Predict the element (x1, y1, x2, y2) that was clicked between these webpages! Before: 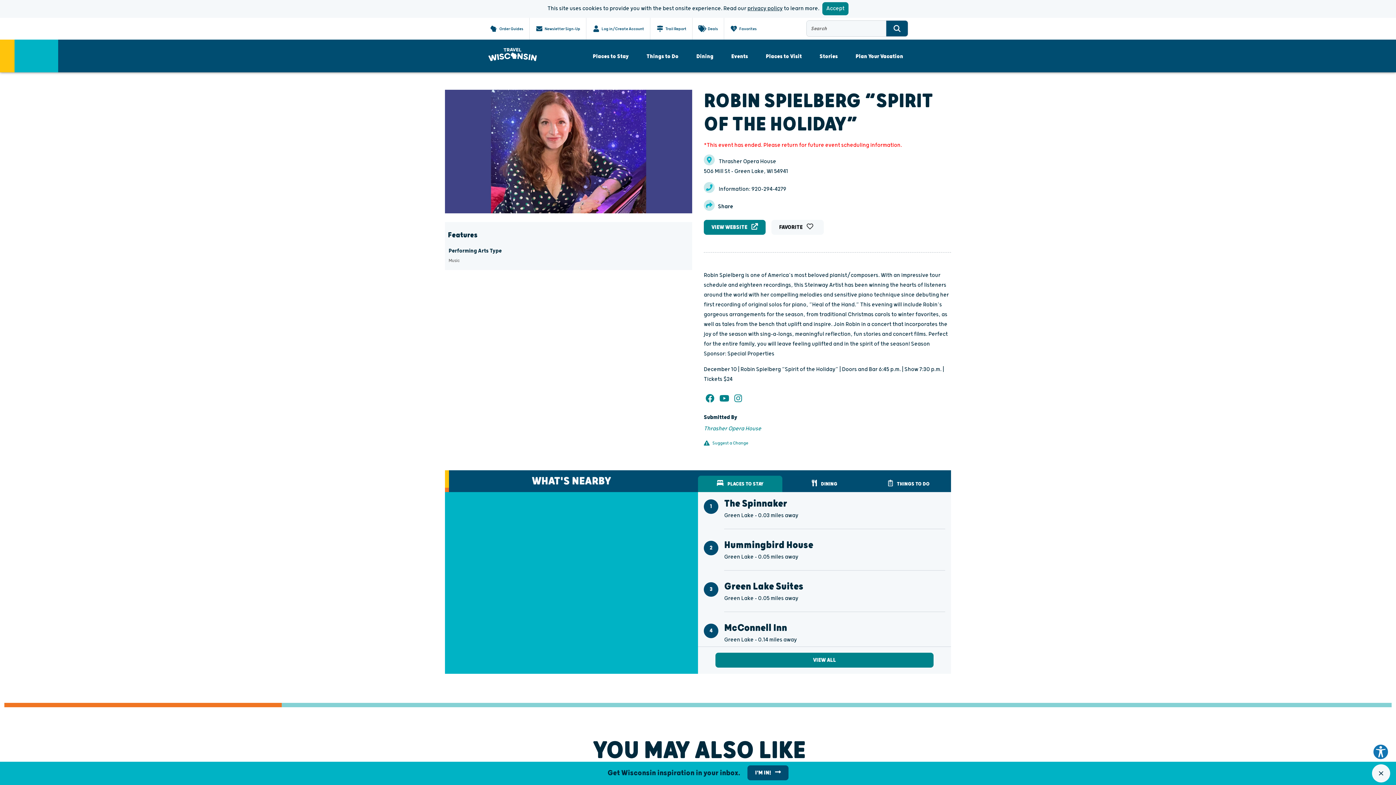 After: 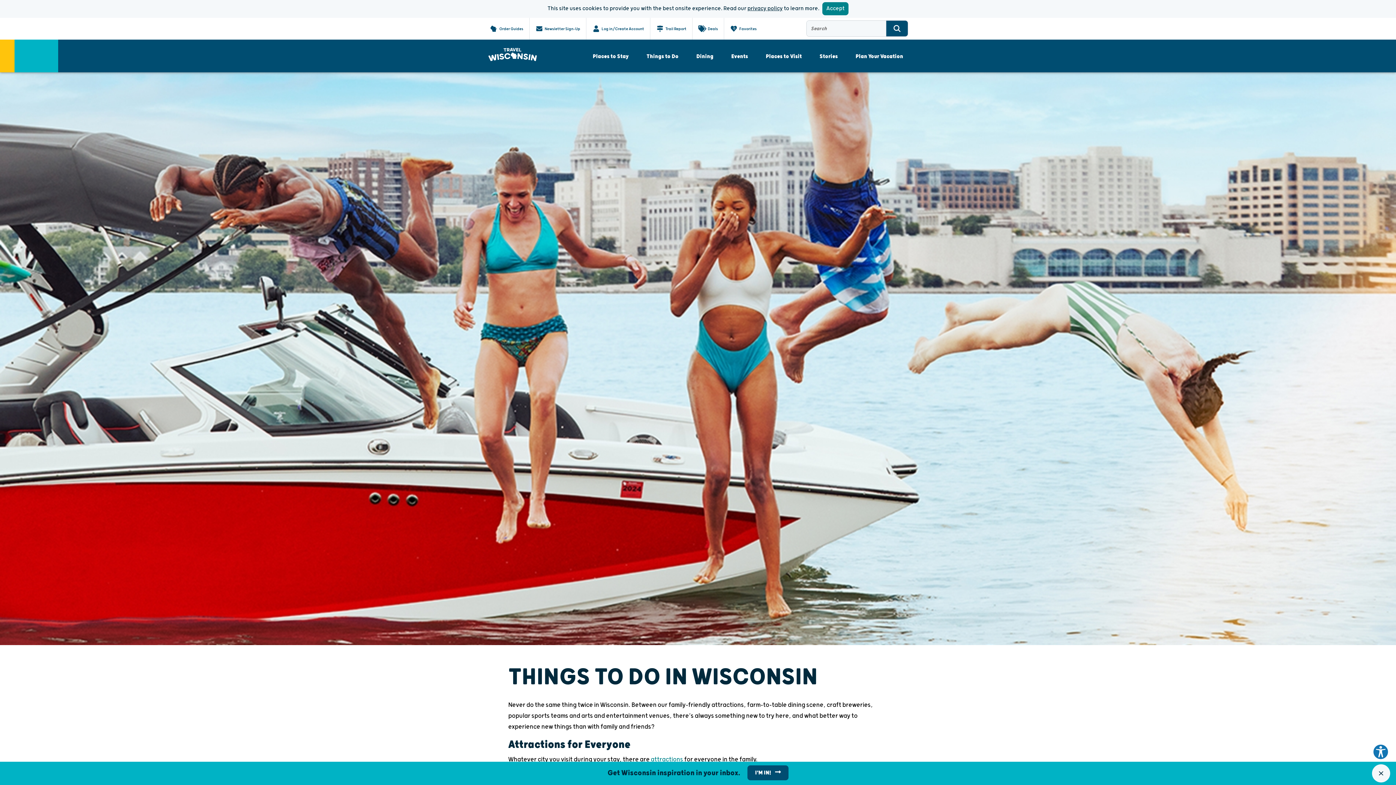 Action: label: Things to Do bbox: (638, 46, 687, 66)